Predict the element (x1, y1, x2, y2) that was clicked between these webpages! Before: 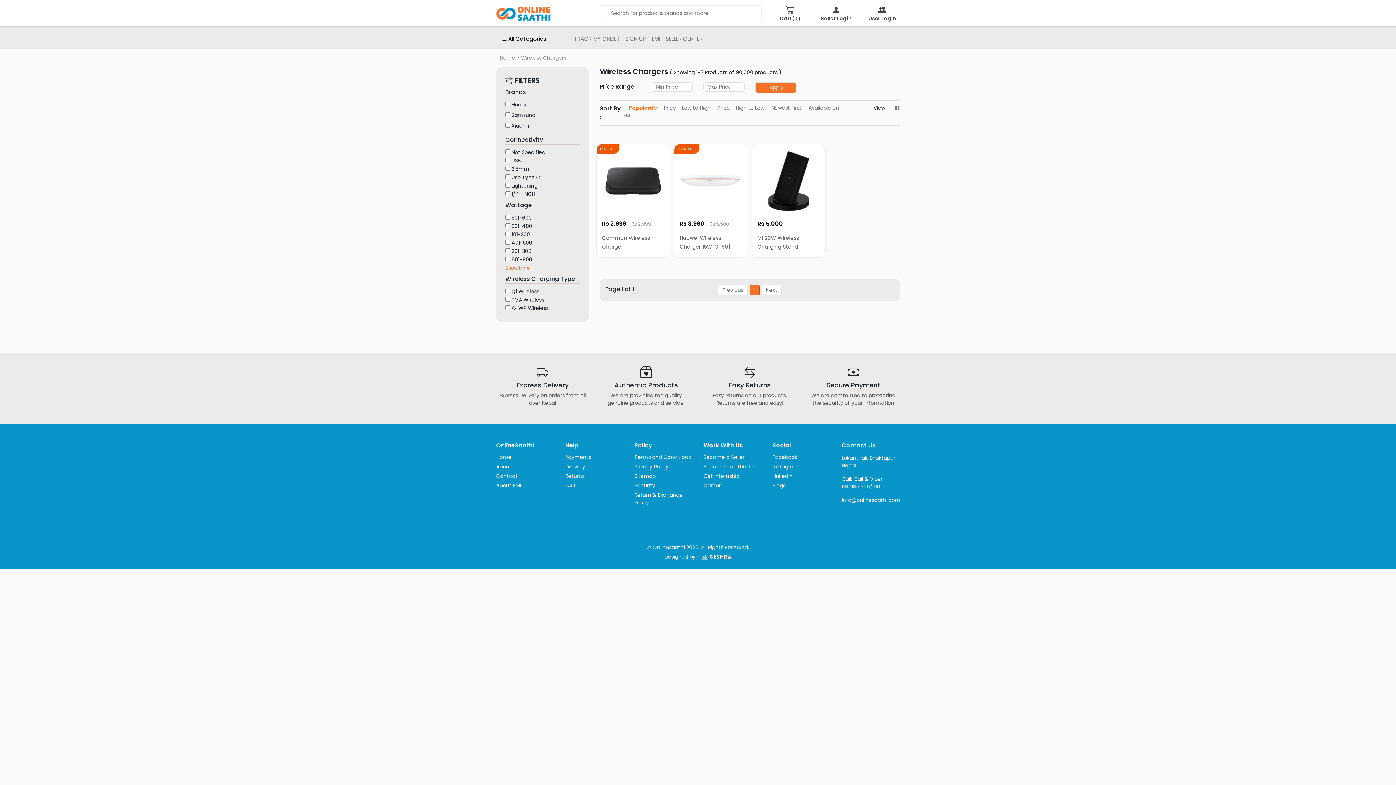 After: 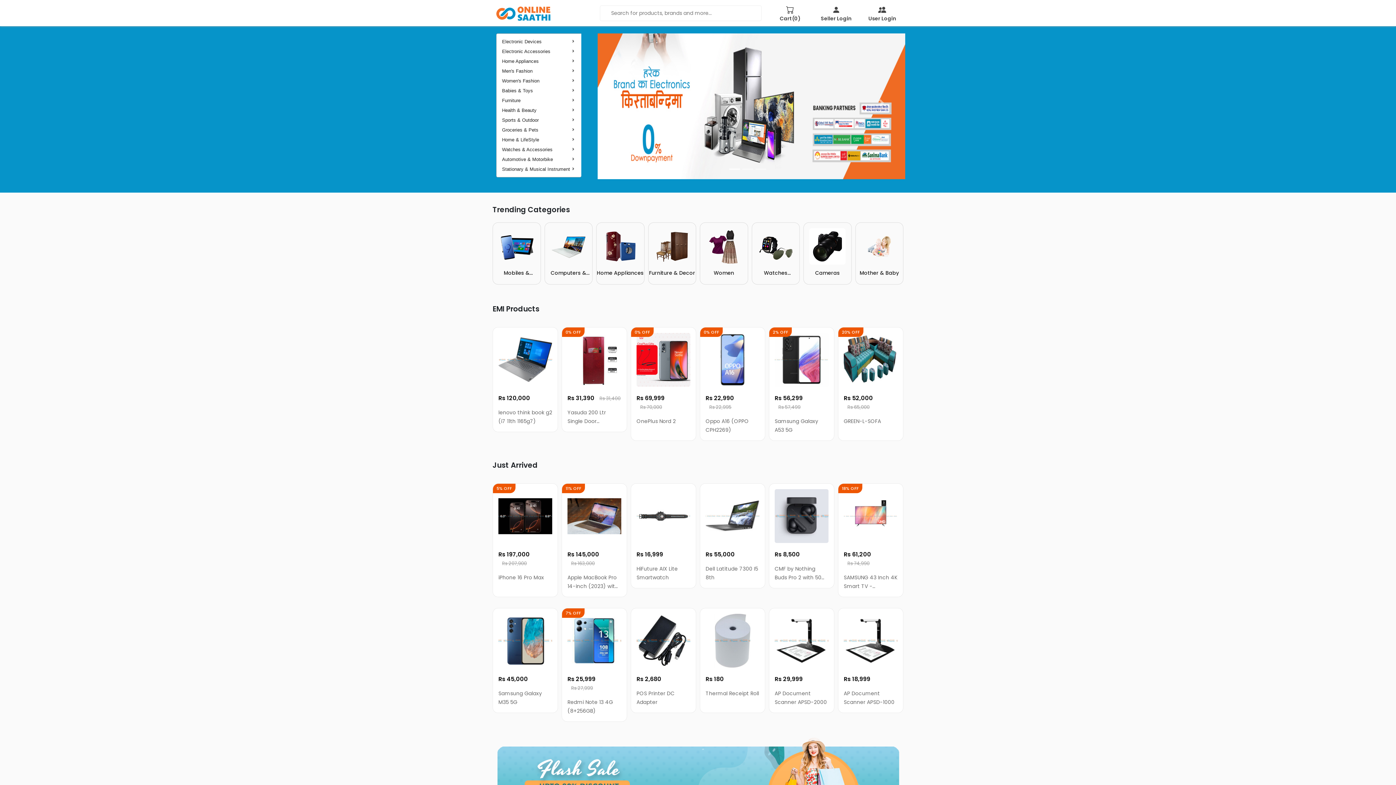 Action: label: Career bbox: (703, 480, 761, 489)